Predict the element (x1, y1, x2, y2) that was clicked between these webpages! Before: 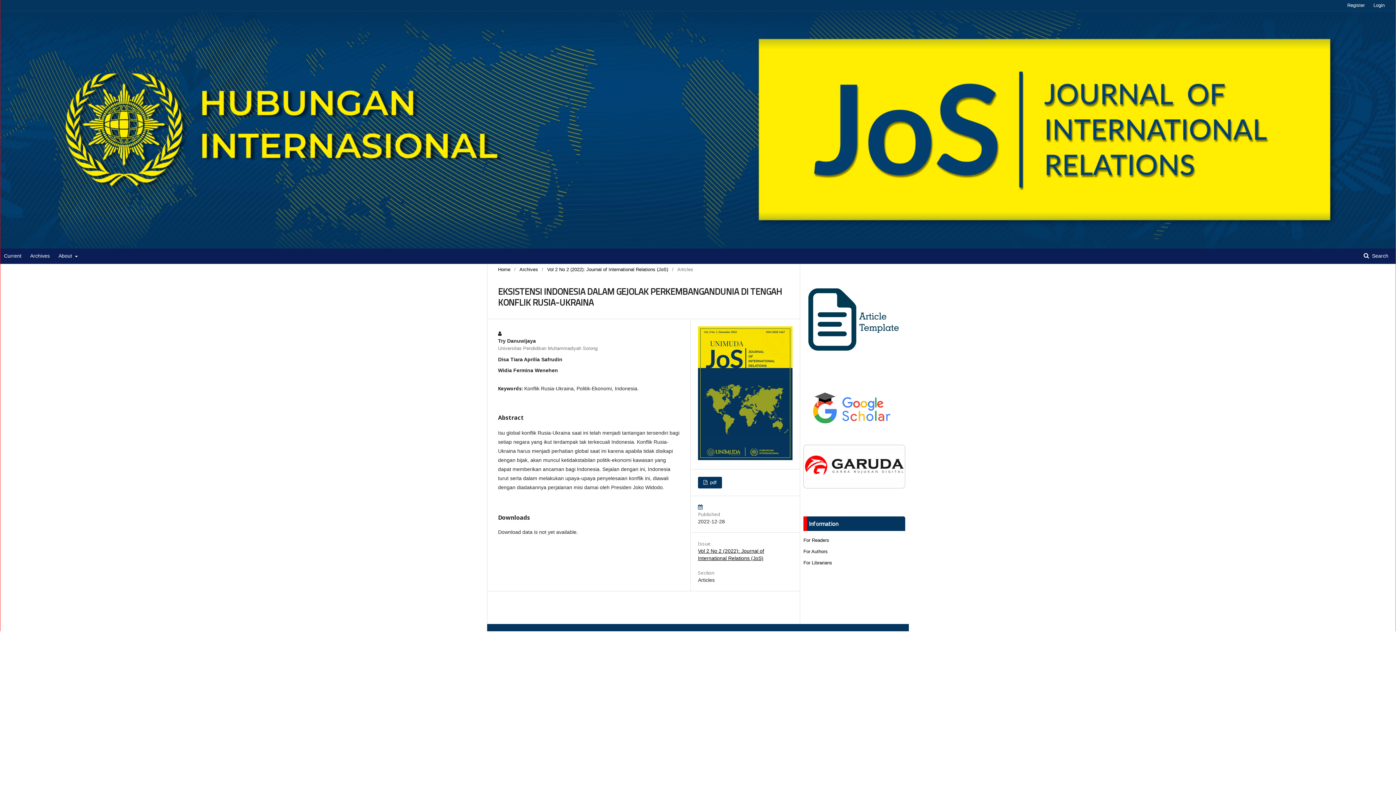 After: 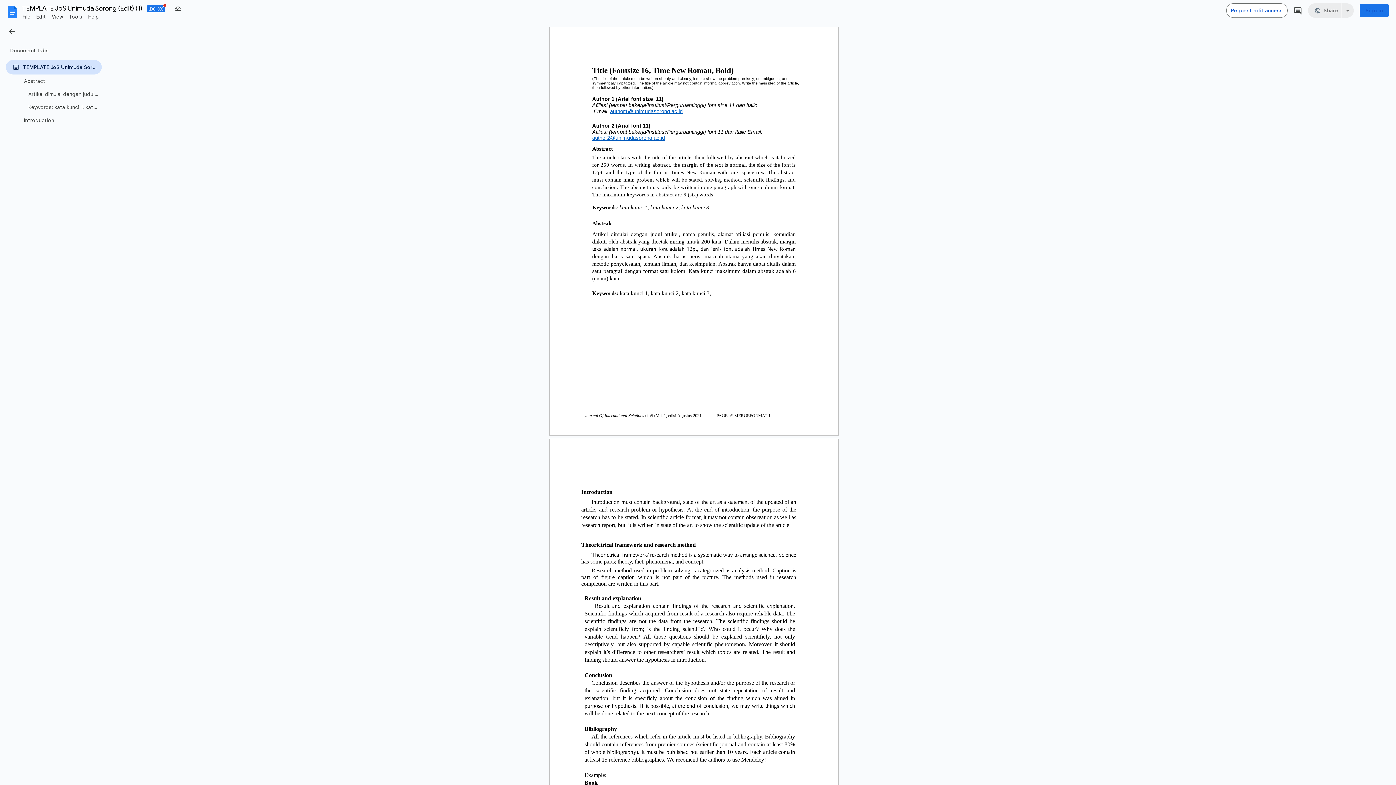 Action: bbox: (803, 367, 905, 372)